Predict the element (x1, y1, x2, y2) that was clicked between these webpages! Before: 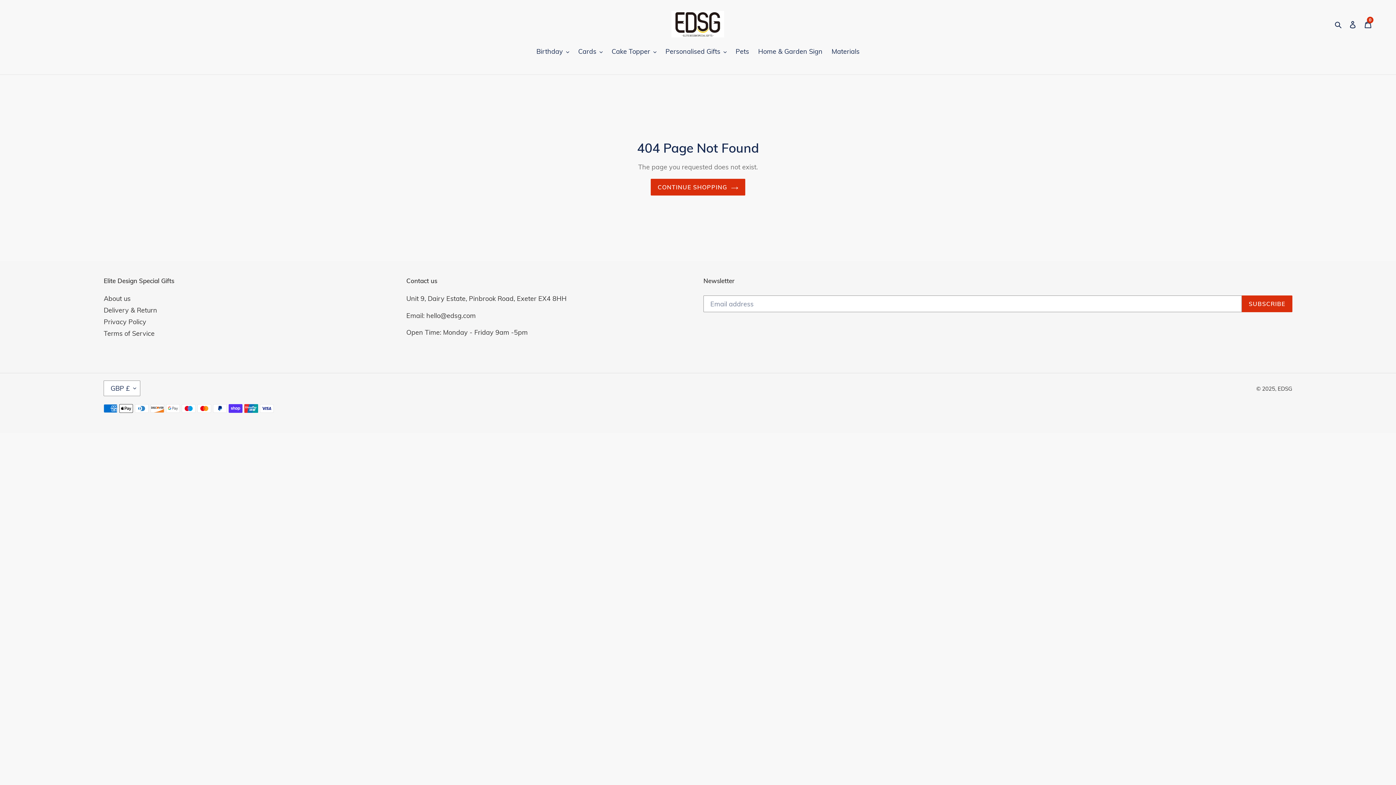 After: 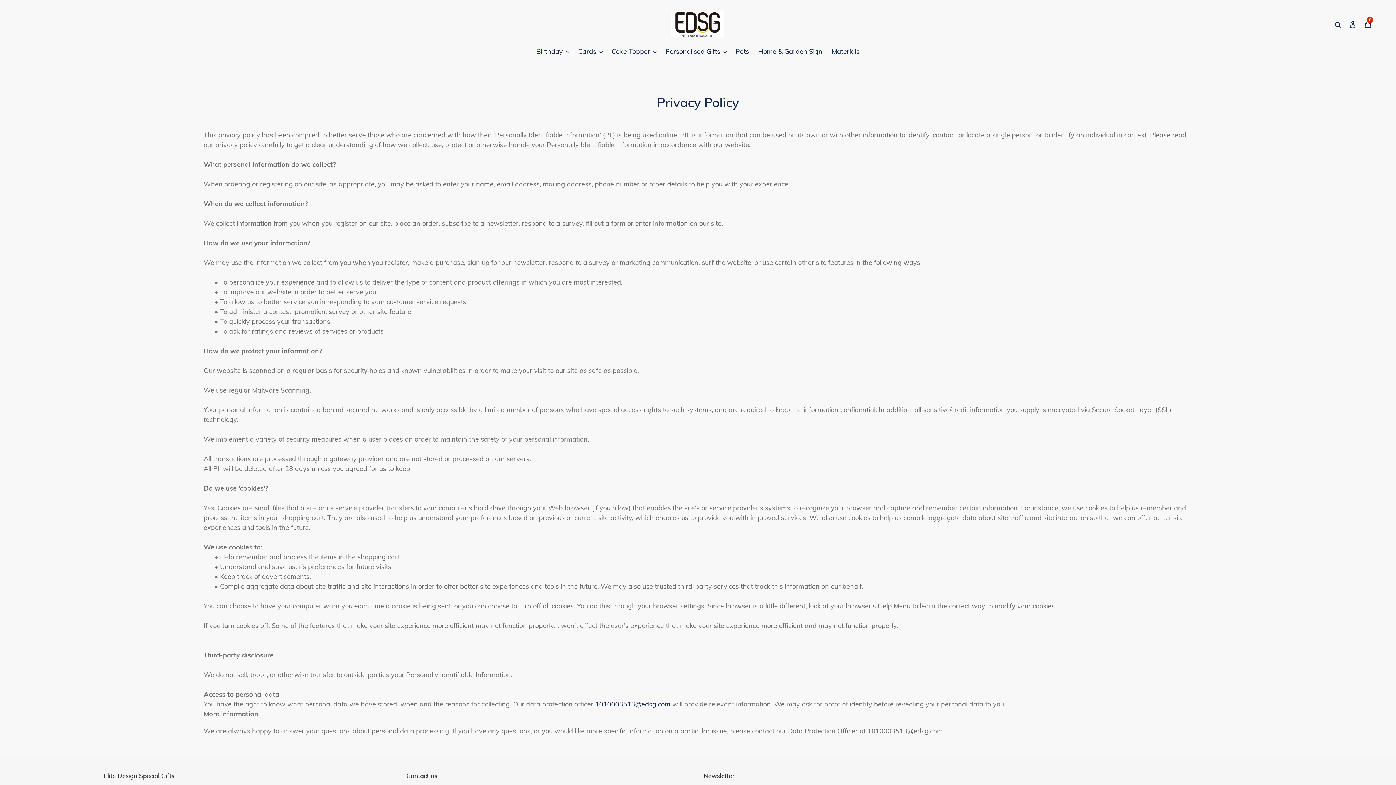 Action: label: Privacy Policy bbox: (103, 317, 146, 326)